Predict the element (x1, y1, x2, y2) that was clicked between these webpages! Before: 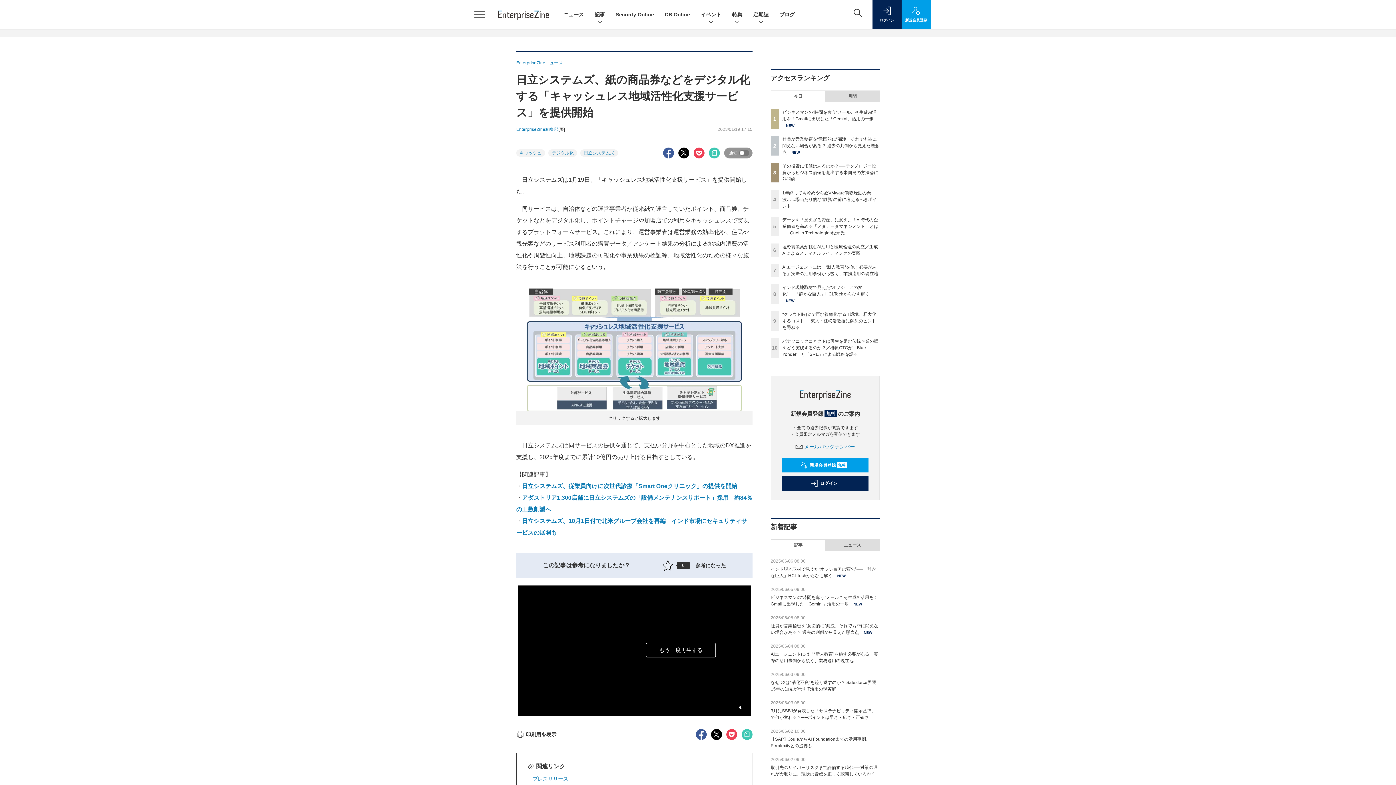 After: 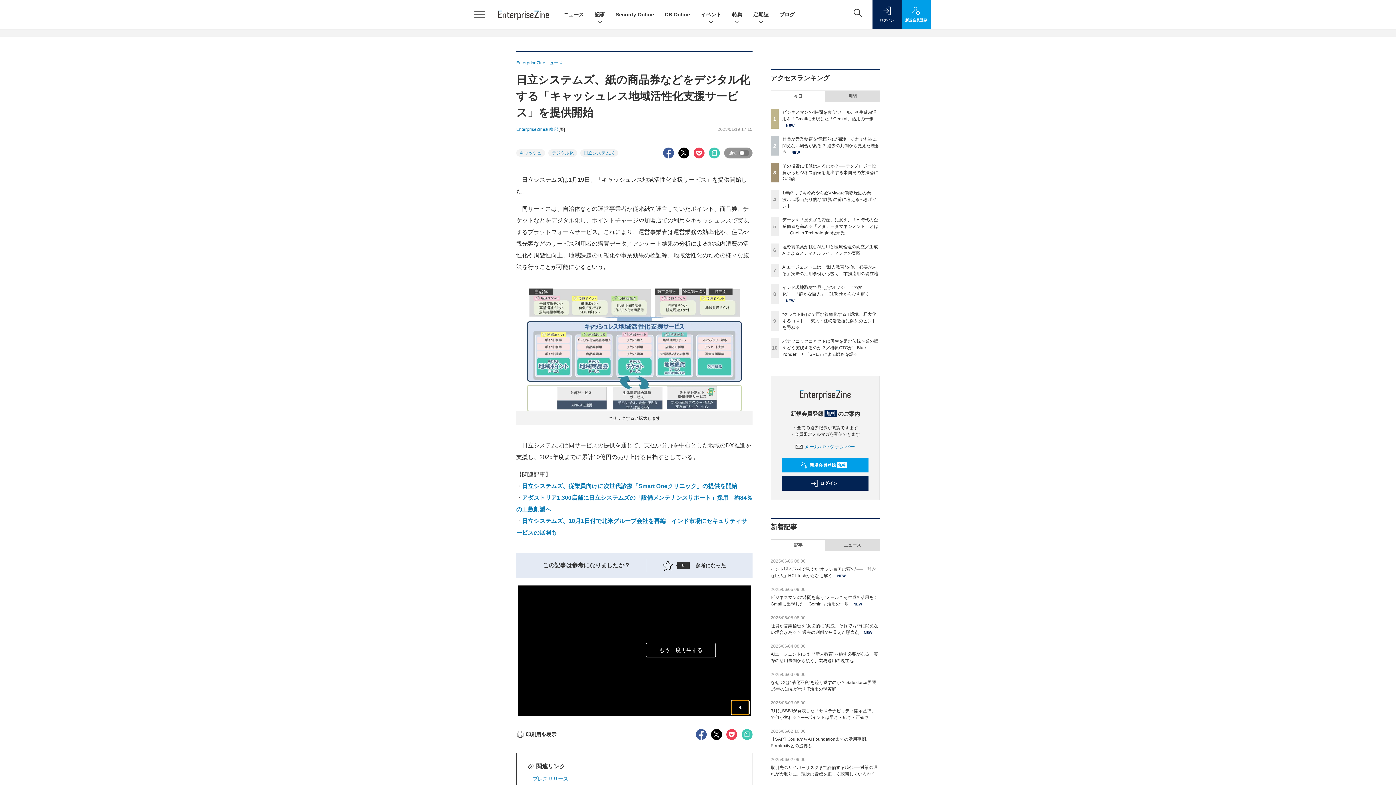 Action: bbox: (732, 701, 749, 715) label: 🔇